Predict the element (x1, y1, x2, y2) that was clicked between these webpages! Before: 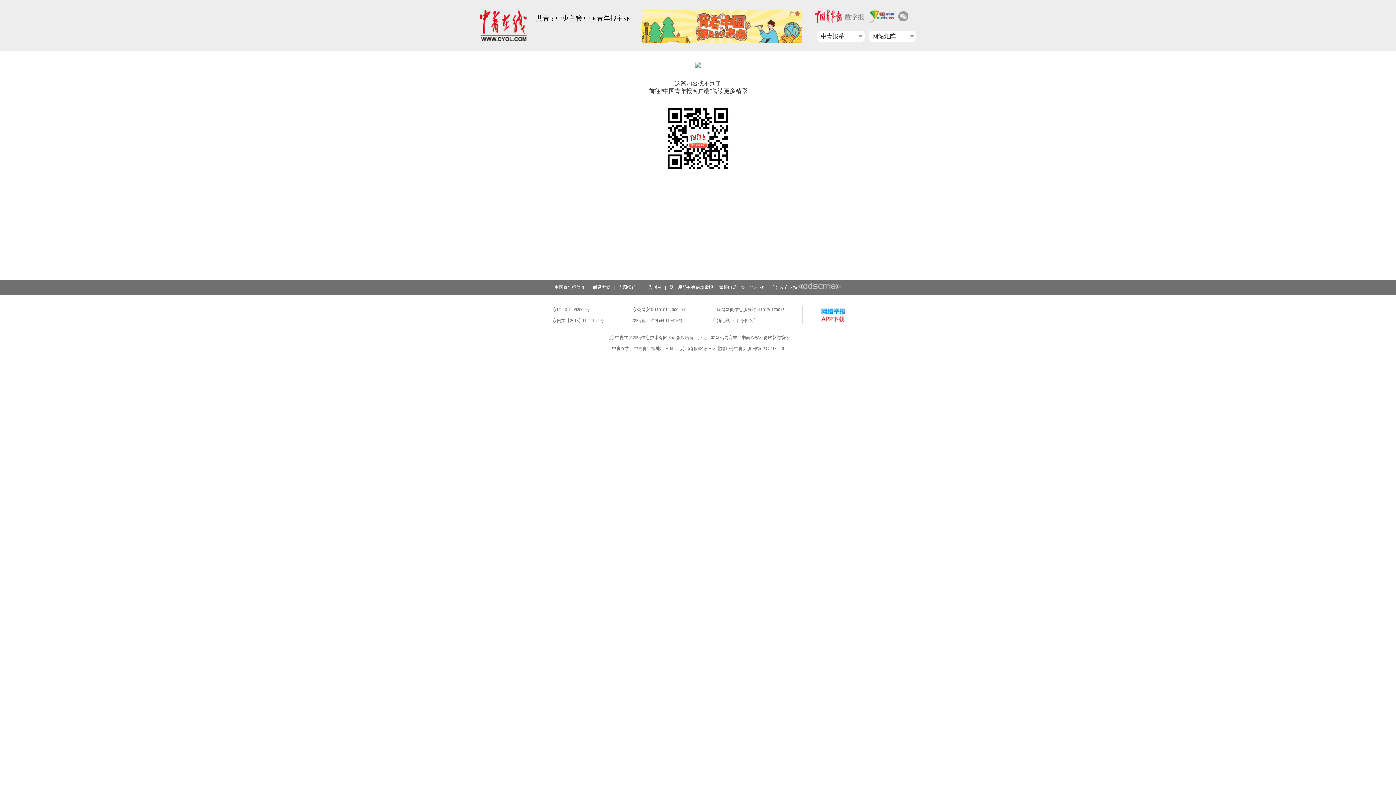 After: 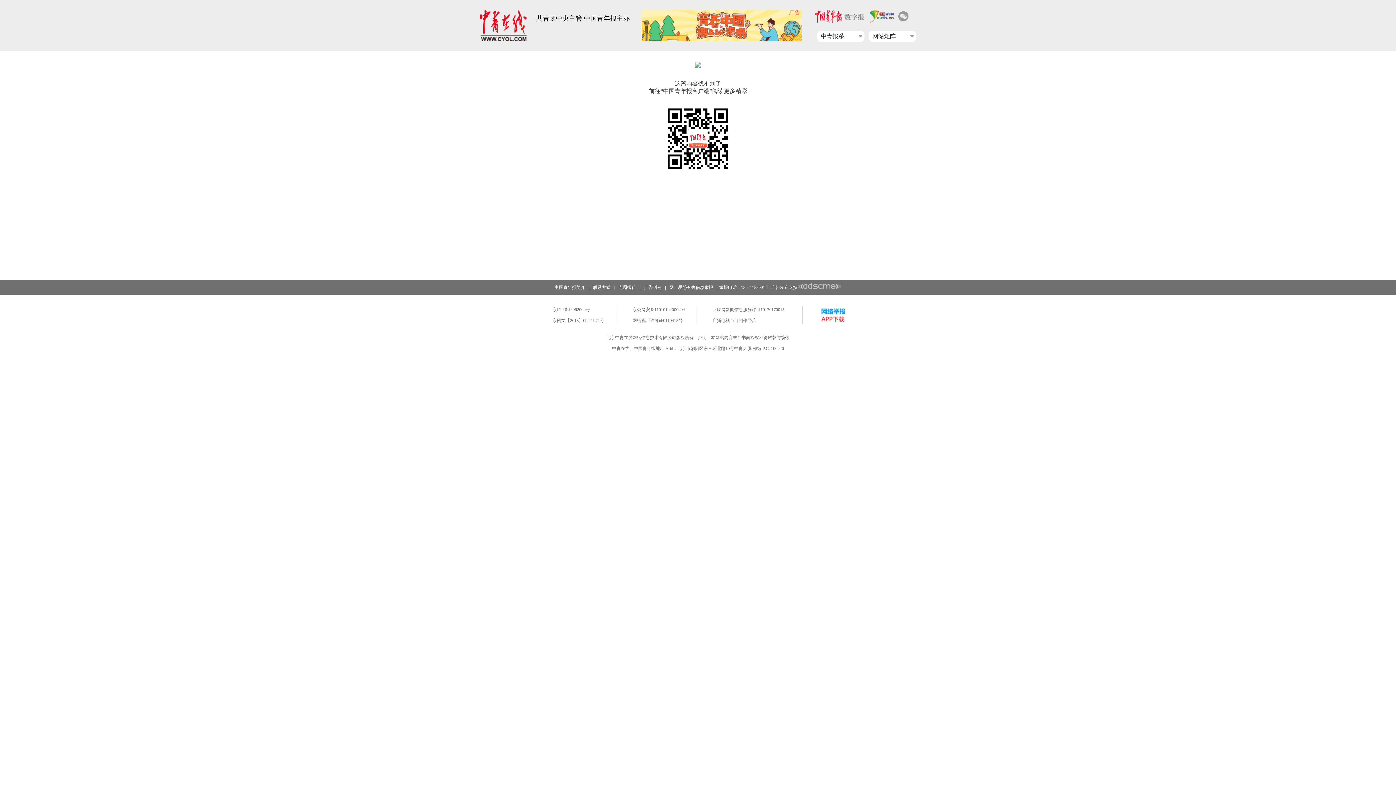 Action: bbox: (641, 37, 801, 44)